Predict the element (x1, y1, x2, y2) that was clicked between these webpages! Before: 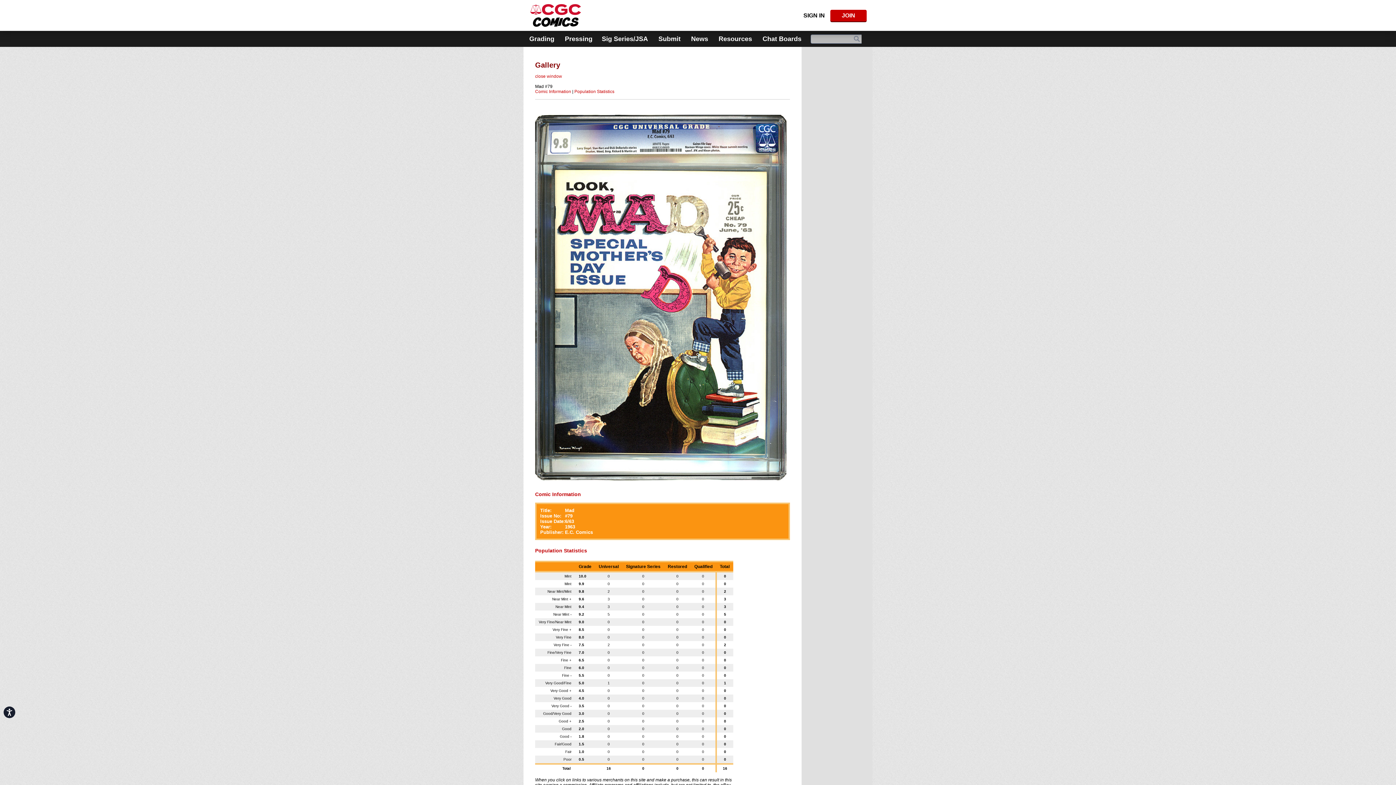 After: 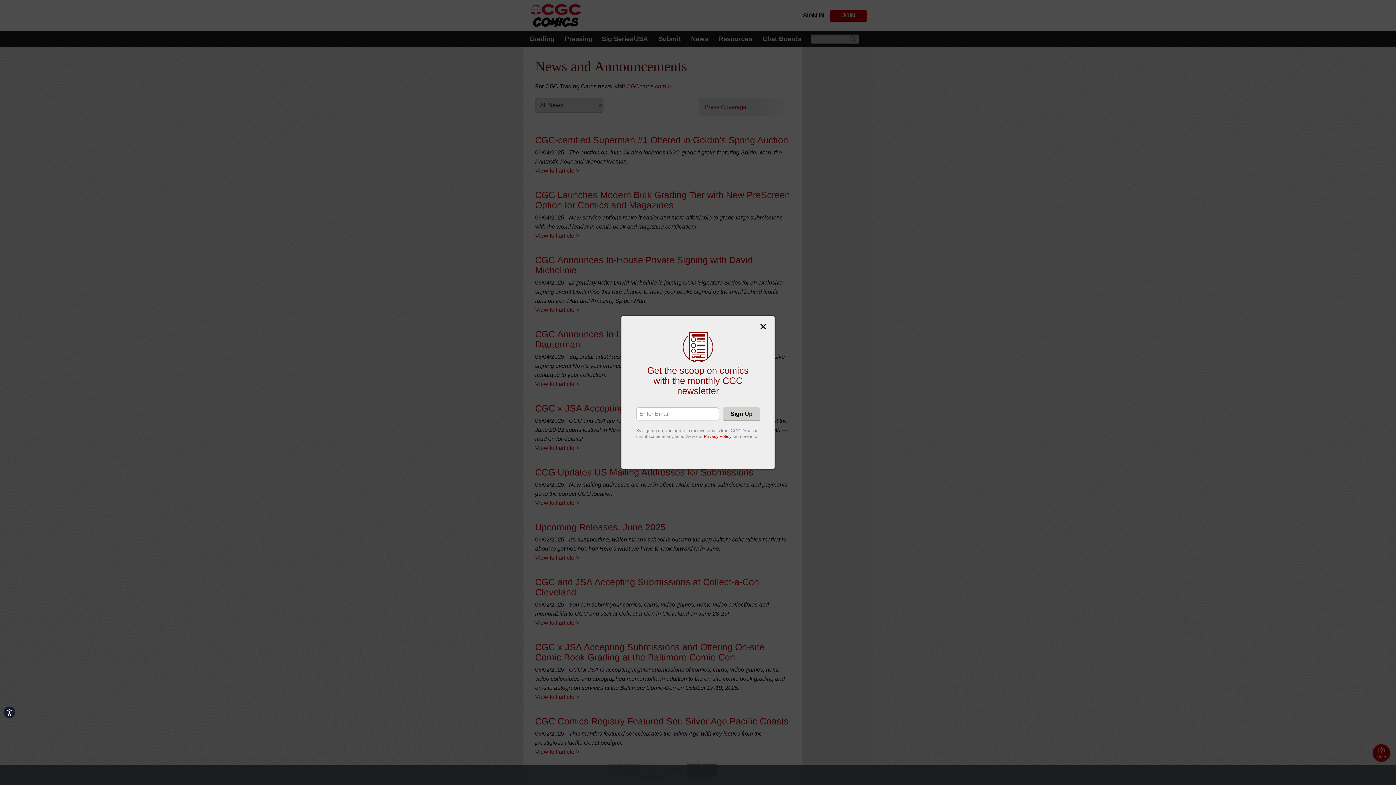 Action: label: News bbox: (686, 30, 713, 46)